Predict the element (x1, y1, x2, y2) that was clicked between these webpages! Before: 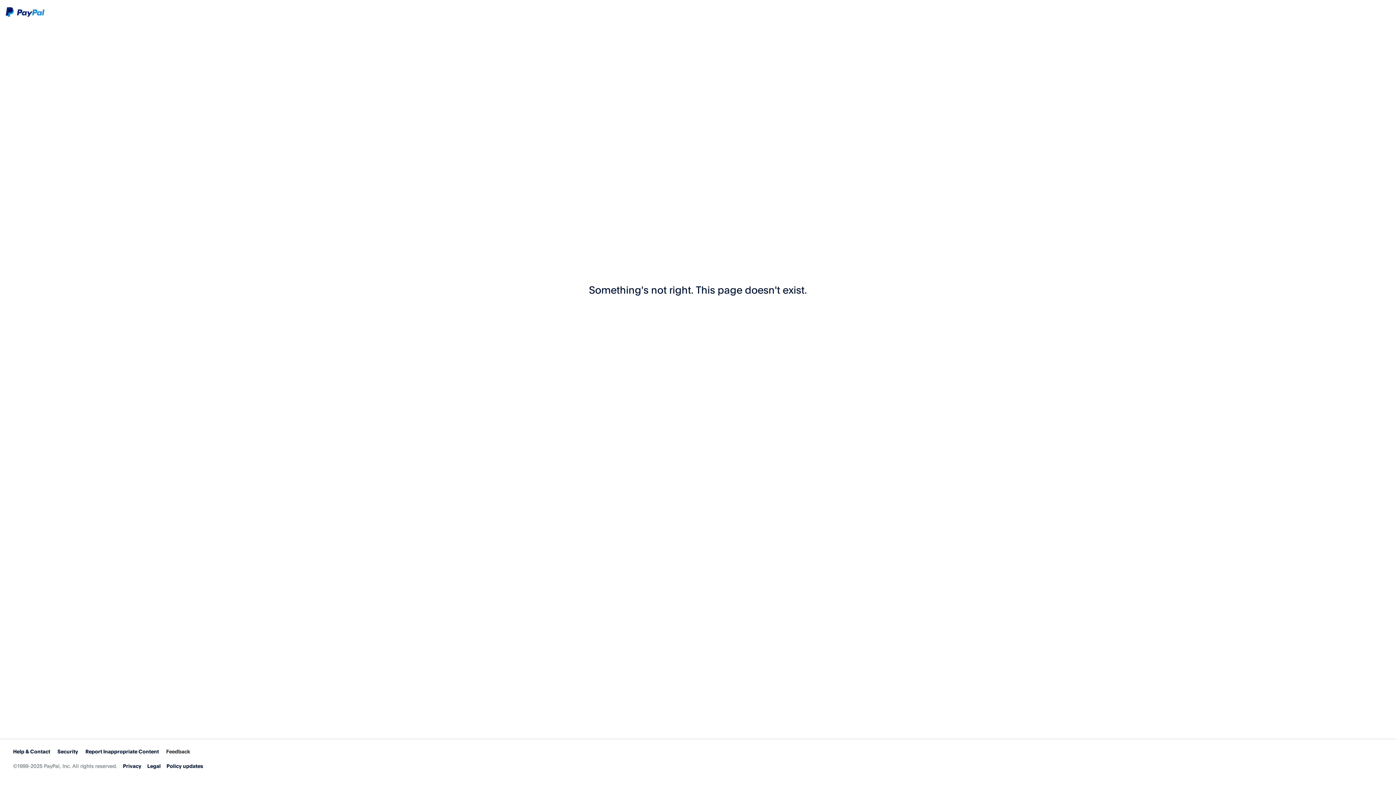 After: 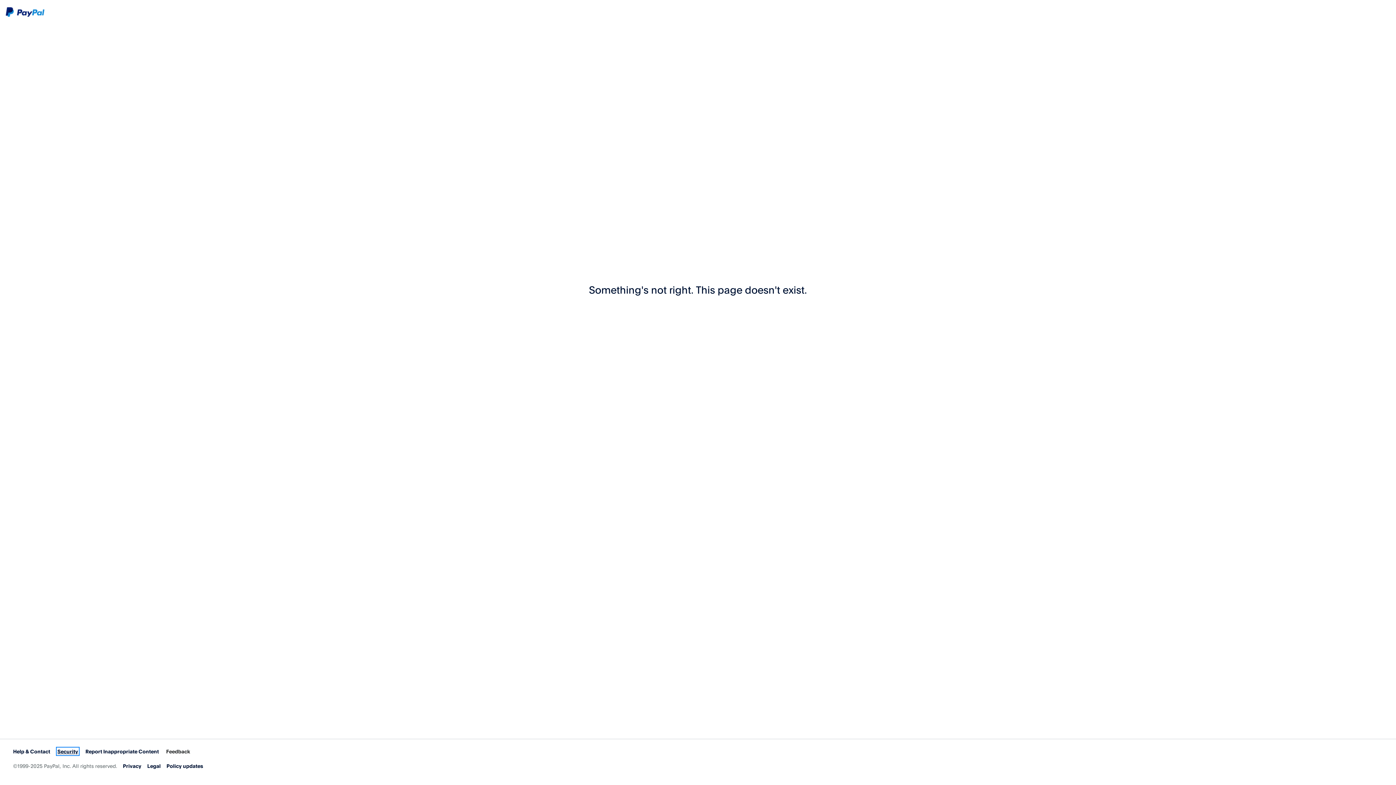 Action: bbox: (57, 748, 78, 754) label: Security